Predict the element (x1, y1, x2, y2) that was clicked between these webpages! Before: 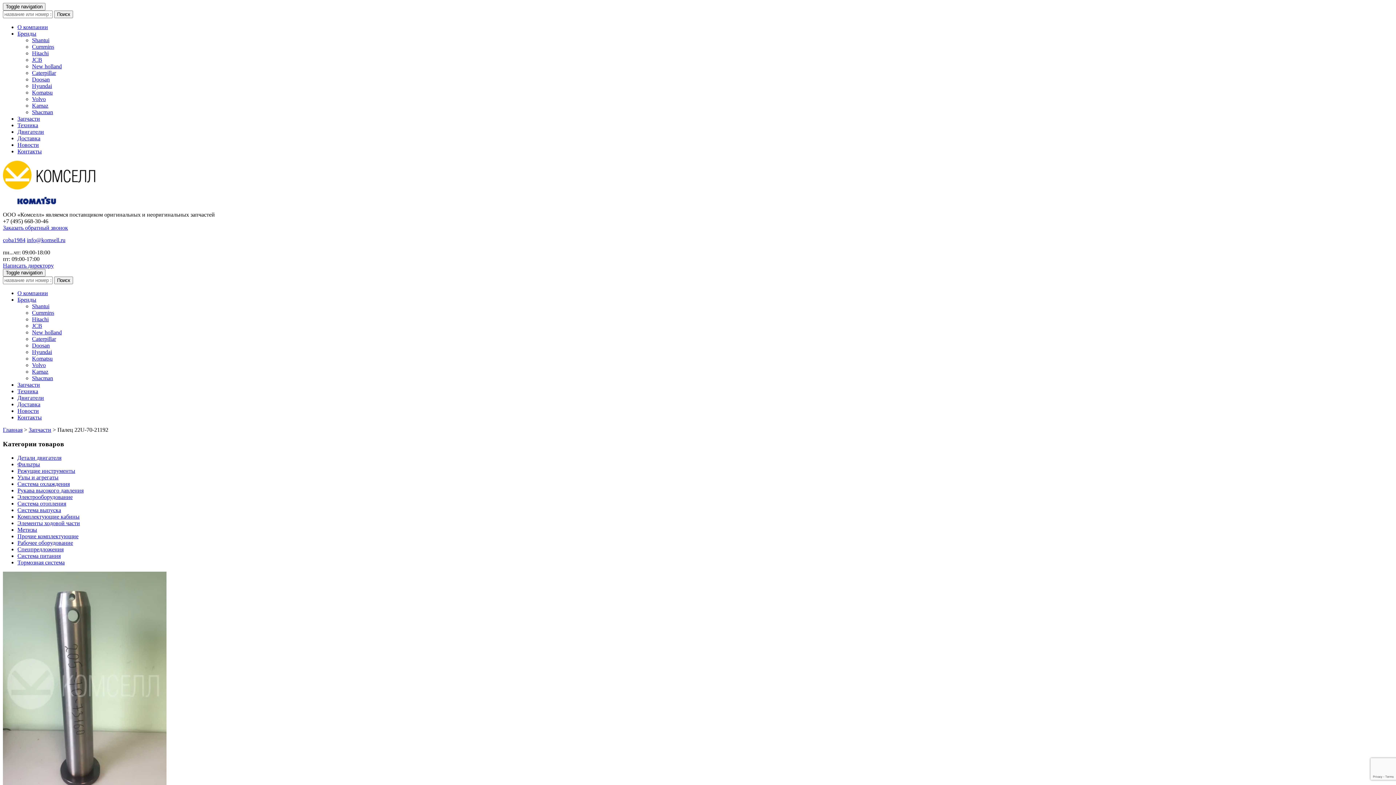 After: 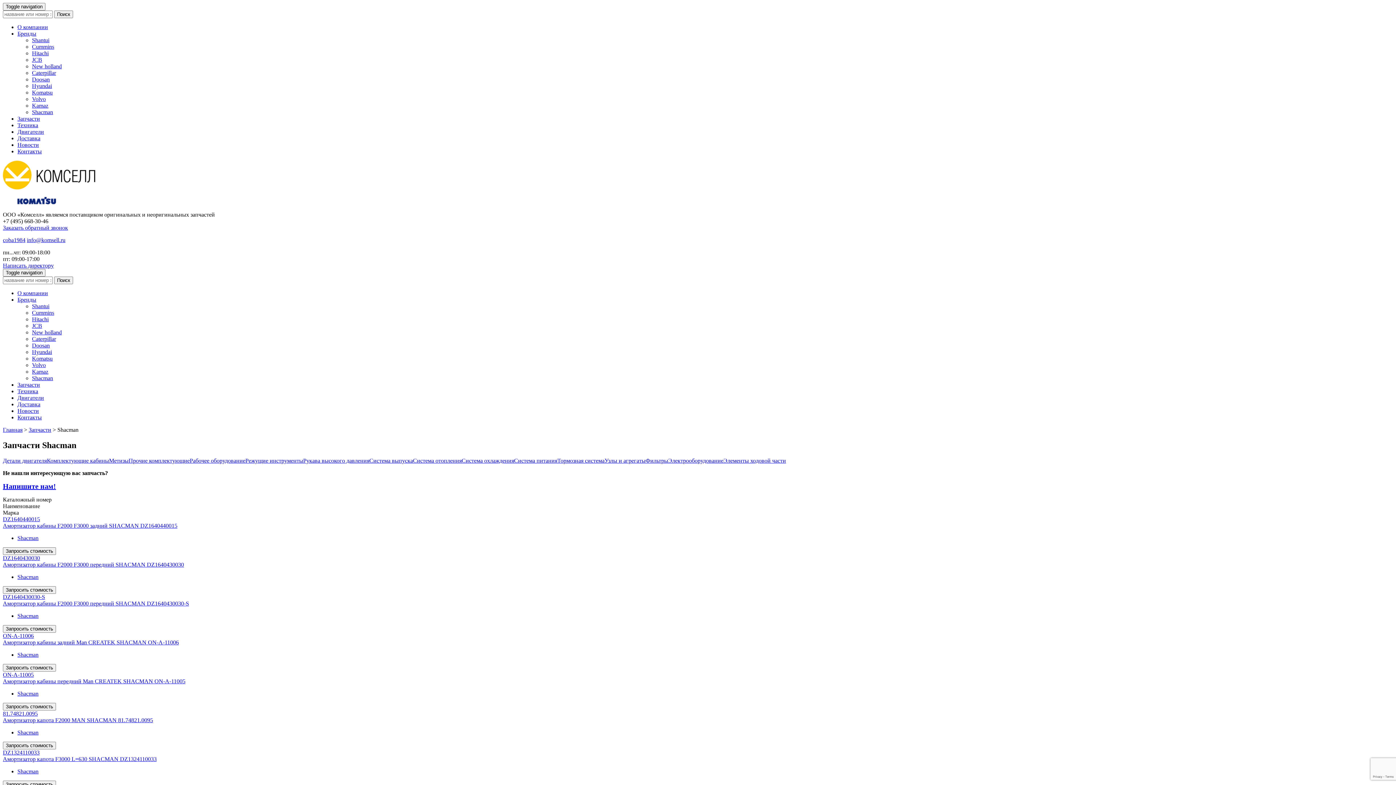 Action: bbox: (32, 375, 53, 381) label: Shacman